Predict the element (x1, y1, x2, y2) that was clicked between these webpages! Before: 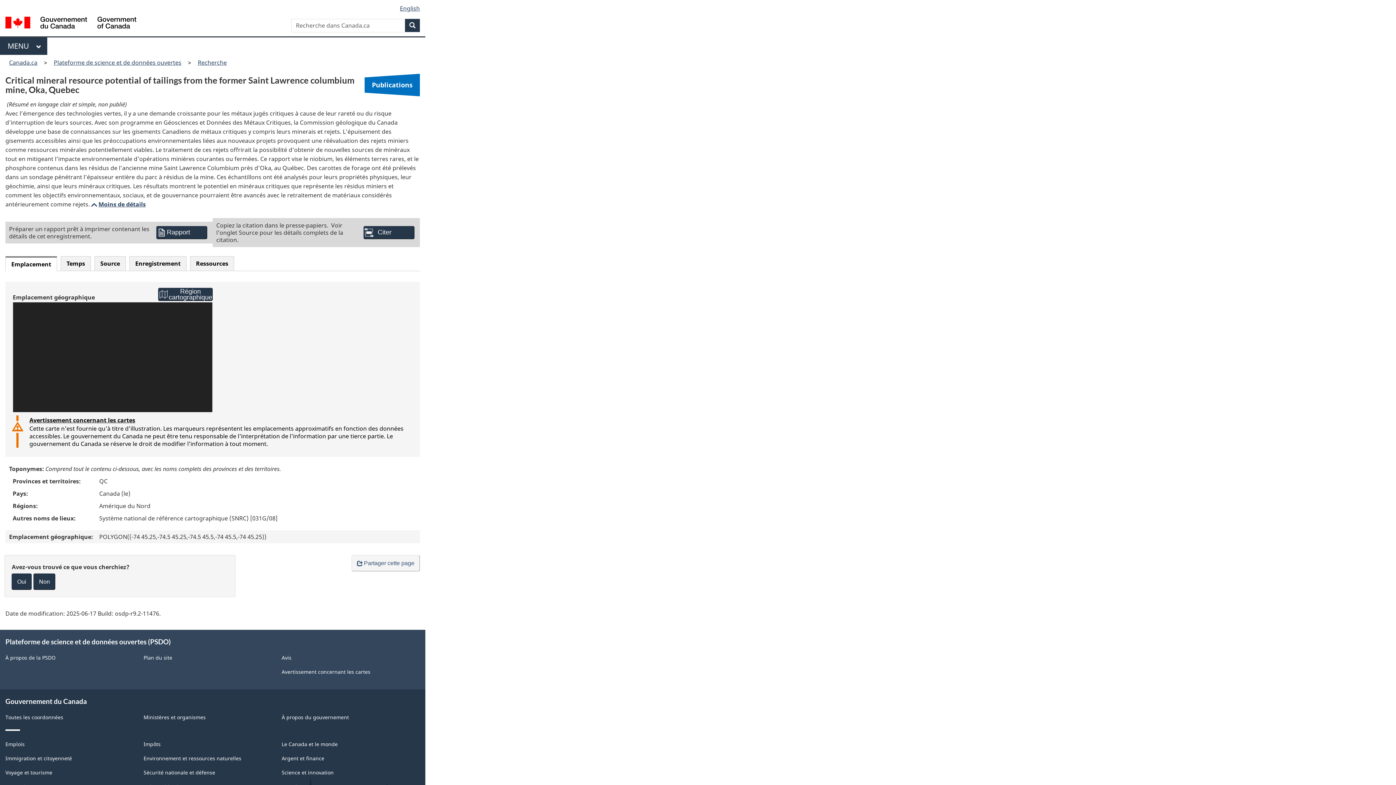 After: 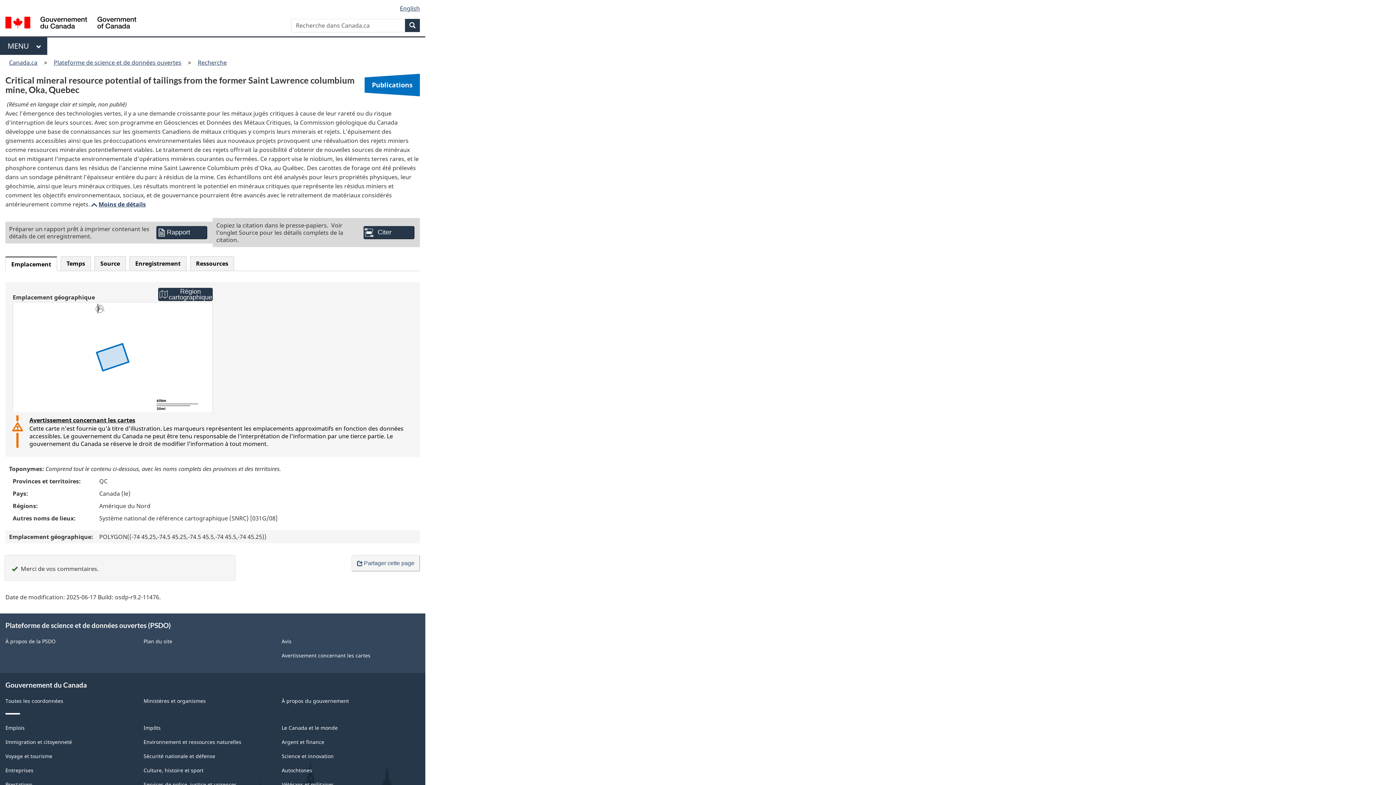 Action: label: Oui bbox: (11, 574, 31, 590)